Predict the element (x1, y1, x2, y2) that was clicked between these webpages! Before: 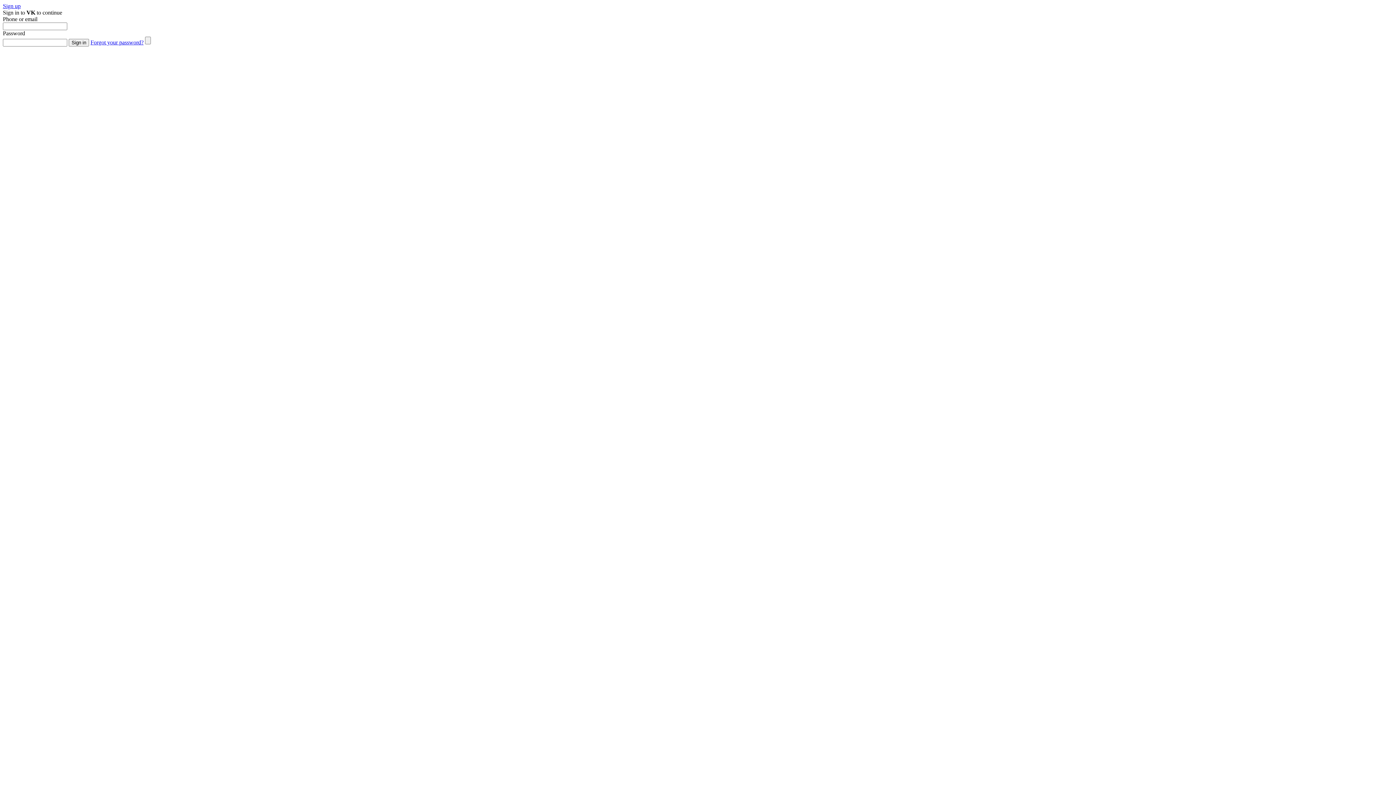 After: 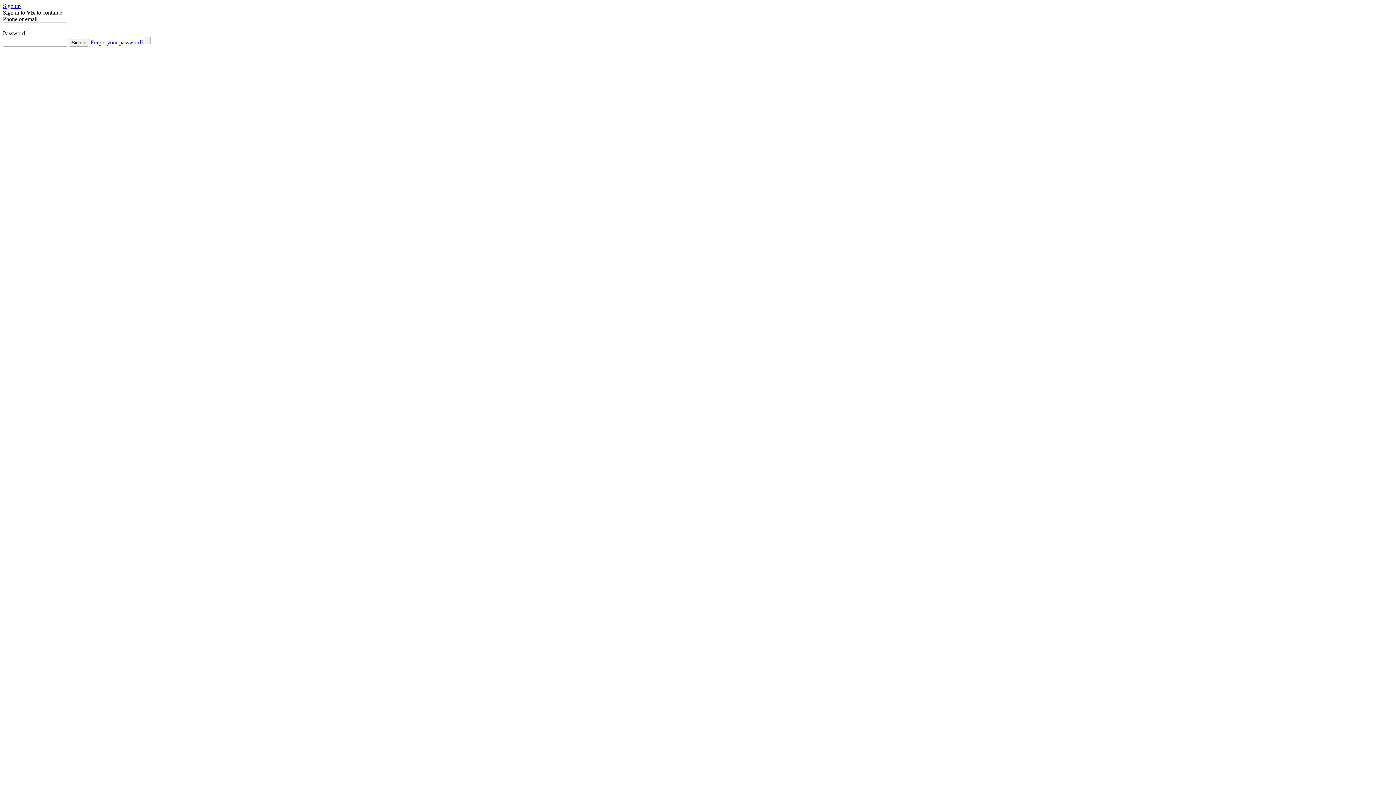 Action: bbox: (2, 2, 20, 9) label: Sign up